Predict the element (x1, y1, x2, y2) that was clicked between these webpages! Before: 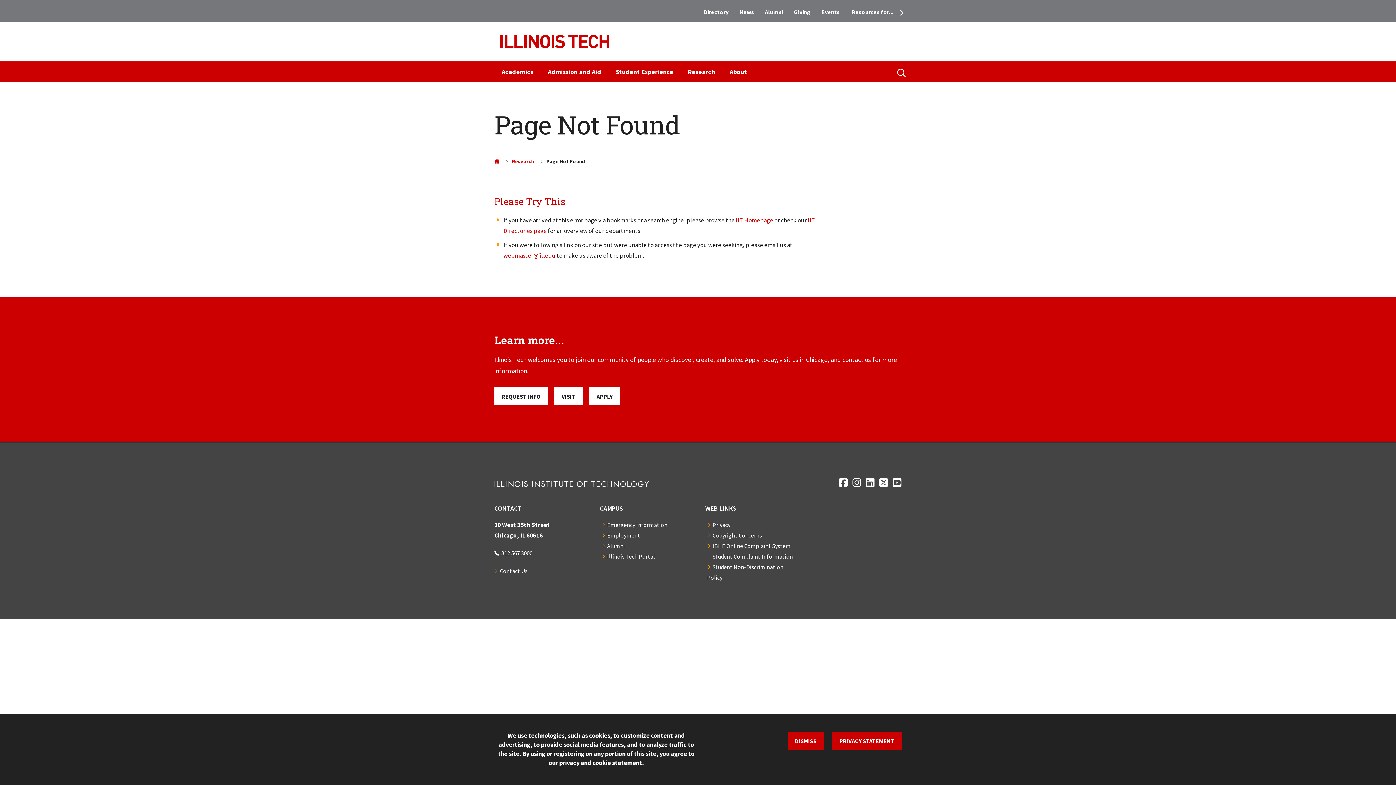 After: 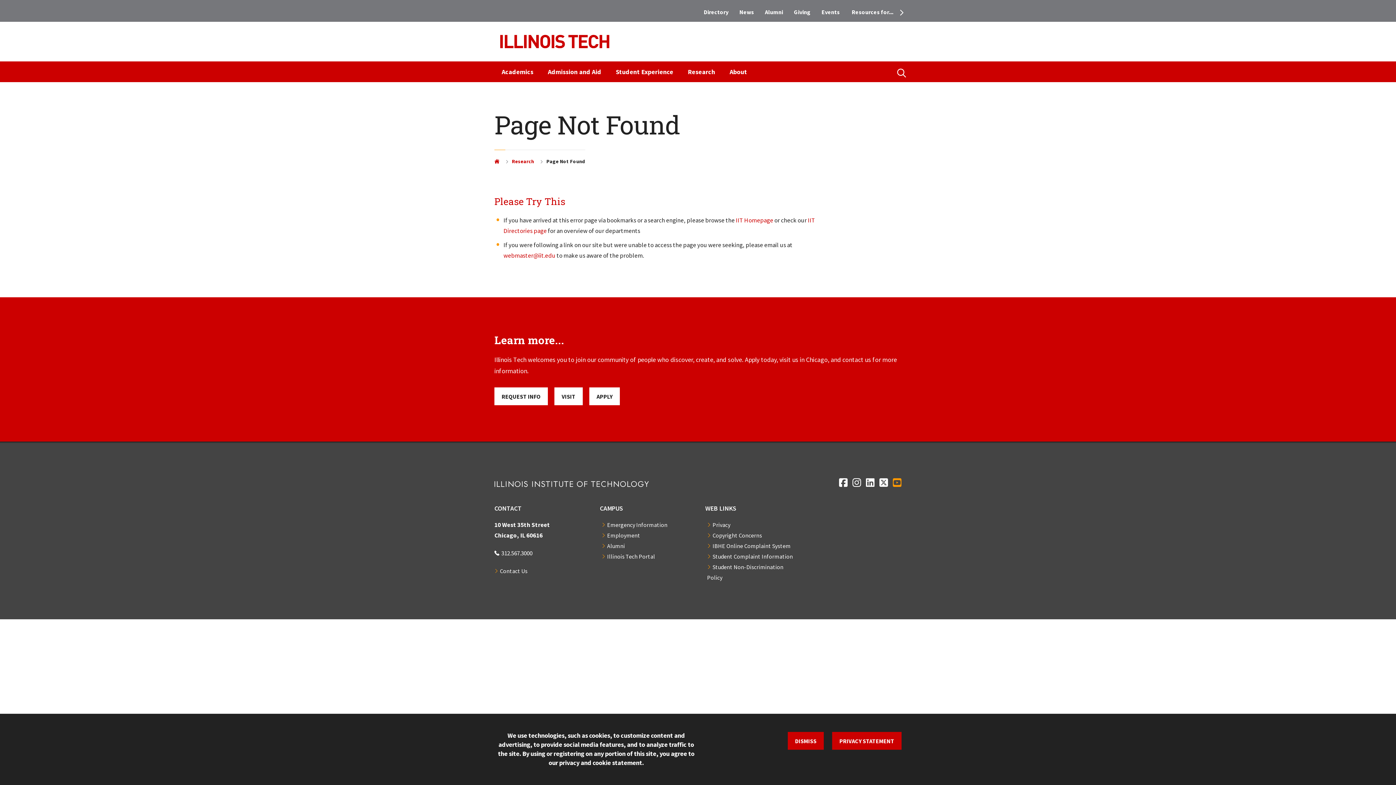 Action: bbox: (893, 478, 901, 488) label: Opens in a new window